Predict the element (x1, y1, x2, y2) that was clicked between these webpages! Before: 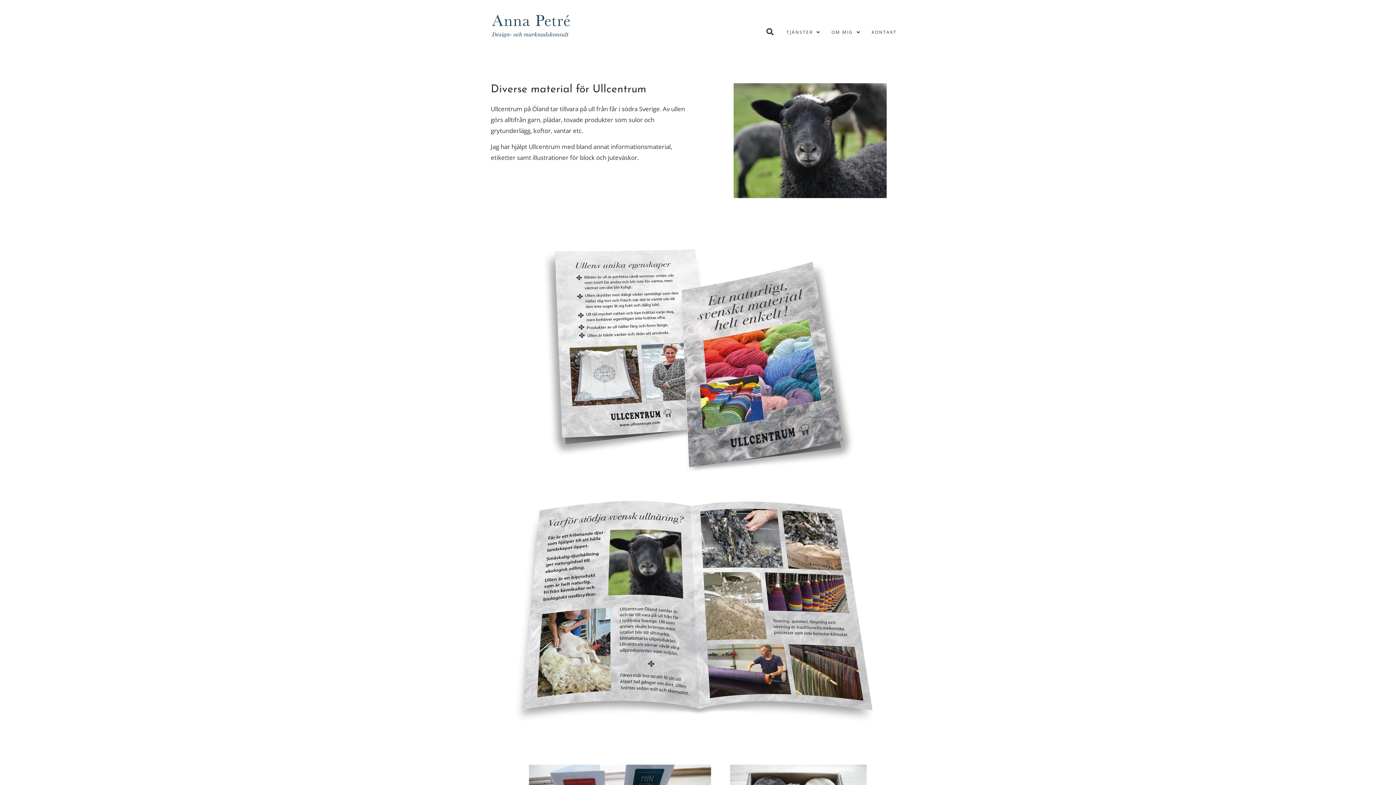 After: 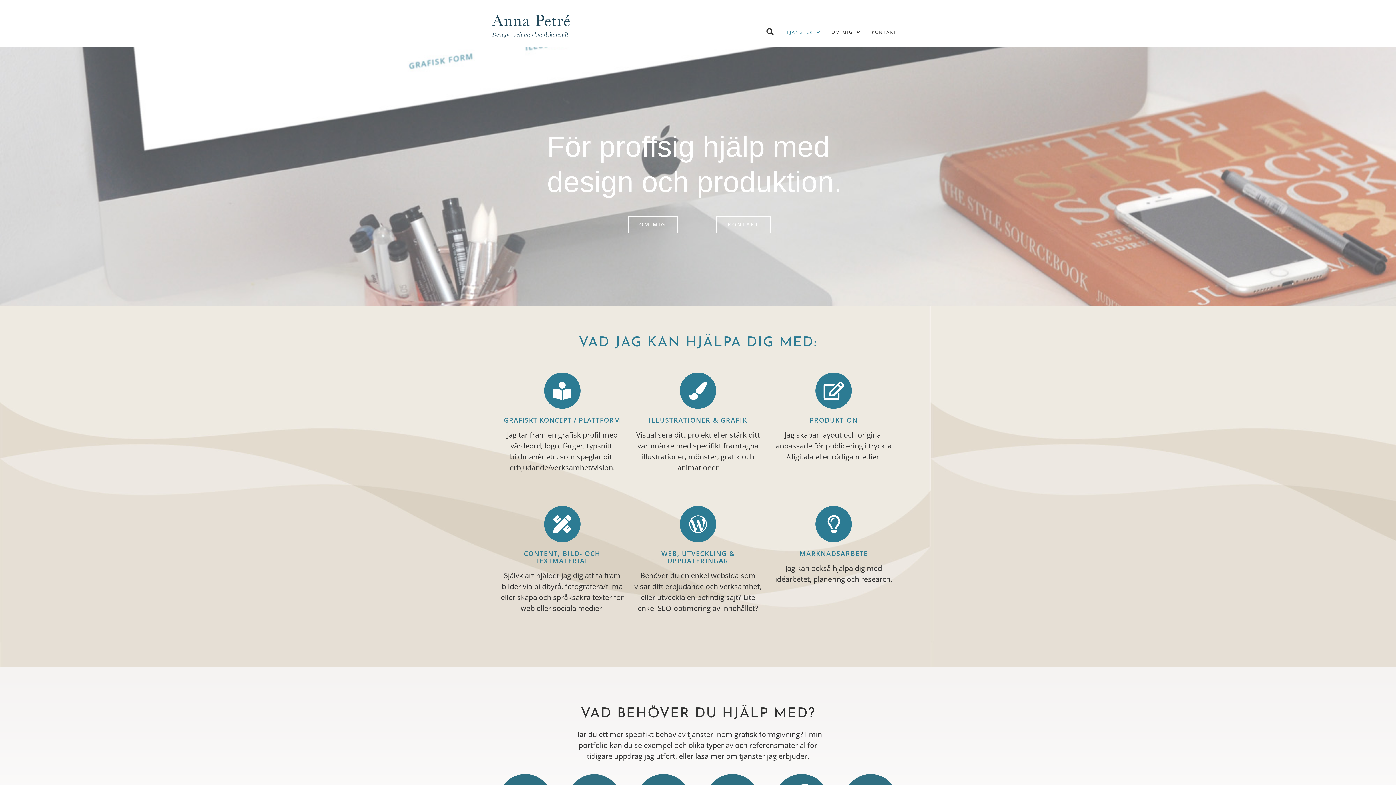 Action: label: TJÄNSTER bbox: (781, 23, 826, 41)